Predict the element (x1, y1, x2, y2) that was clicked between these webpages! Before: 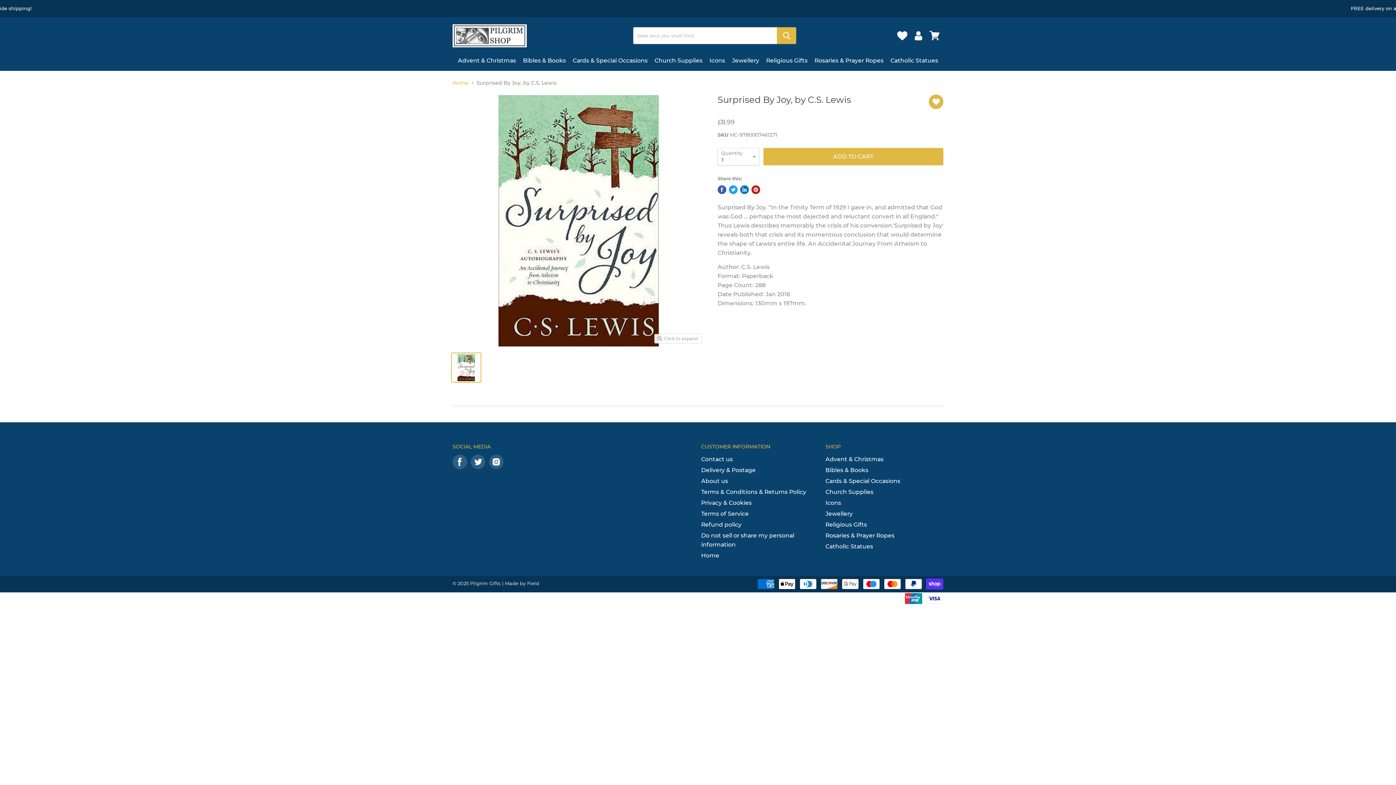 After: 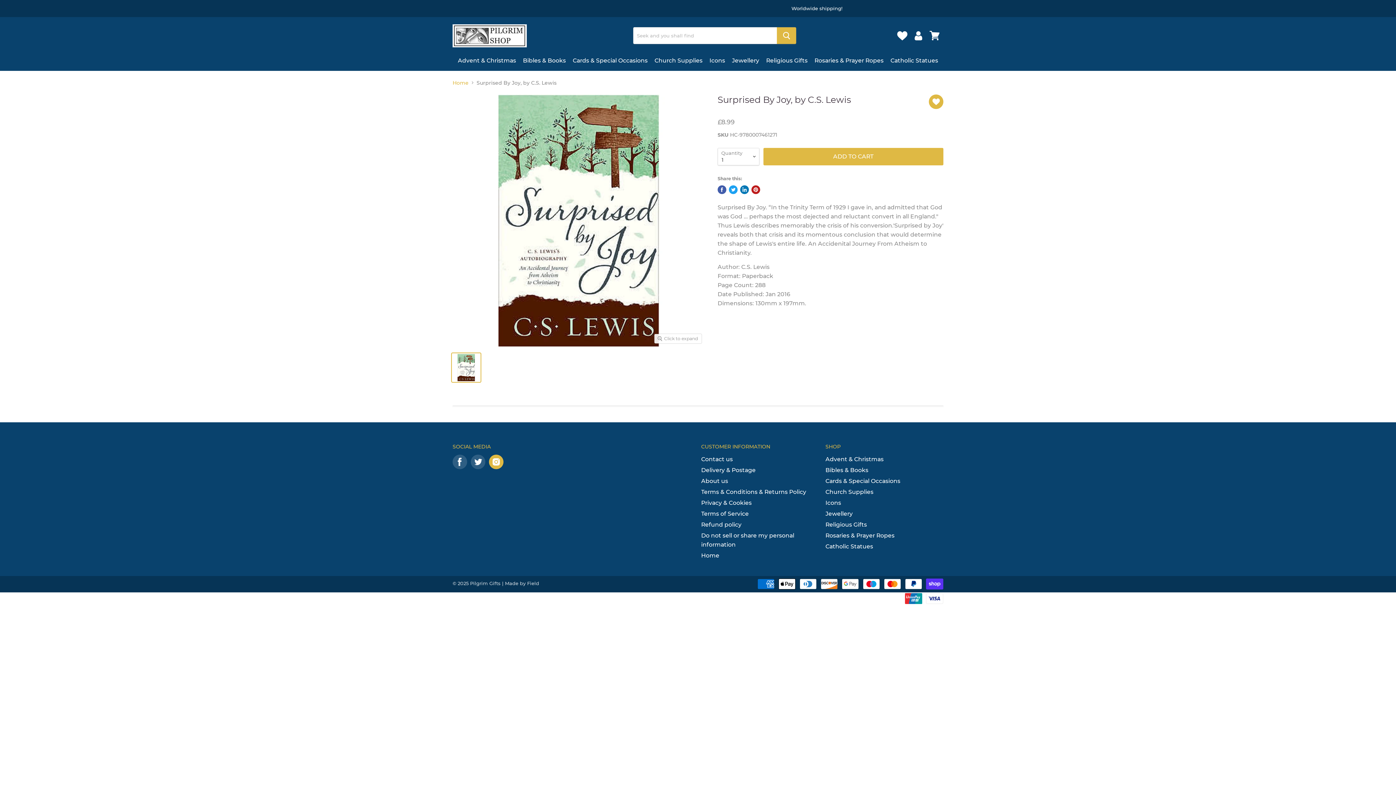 Action: bbox: (487, 453, 505, 471) label: Find us on Instagram